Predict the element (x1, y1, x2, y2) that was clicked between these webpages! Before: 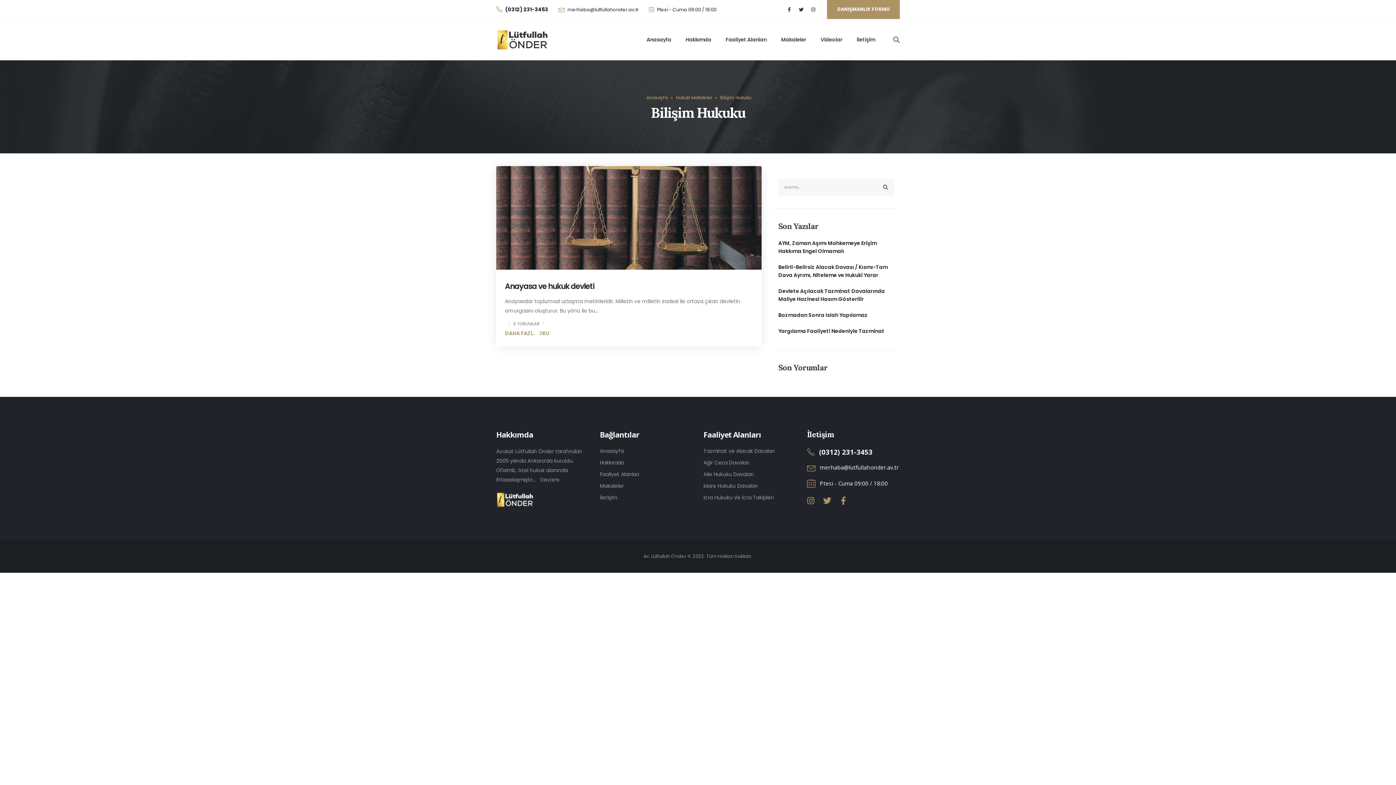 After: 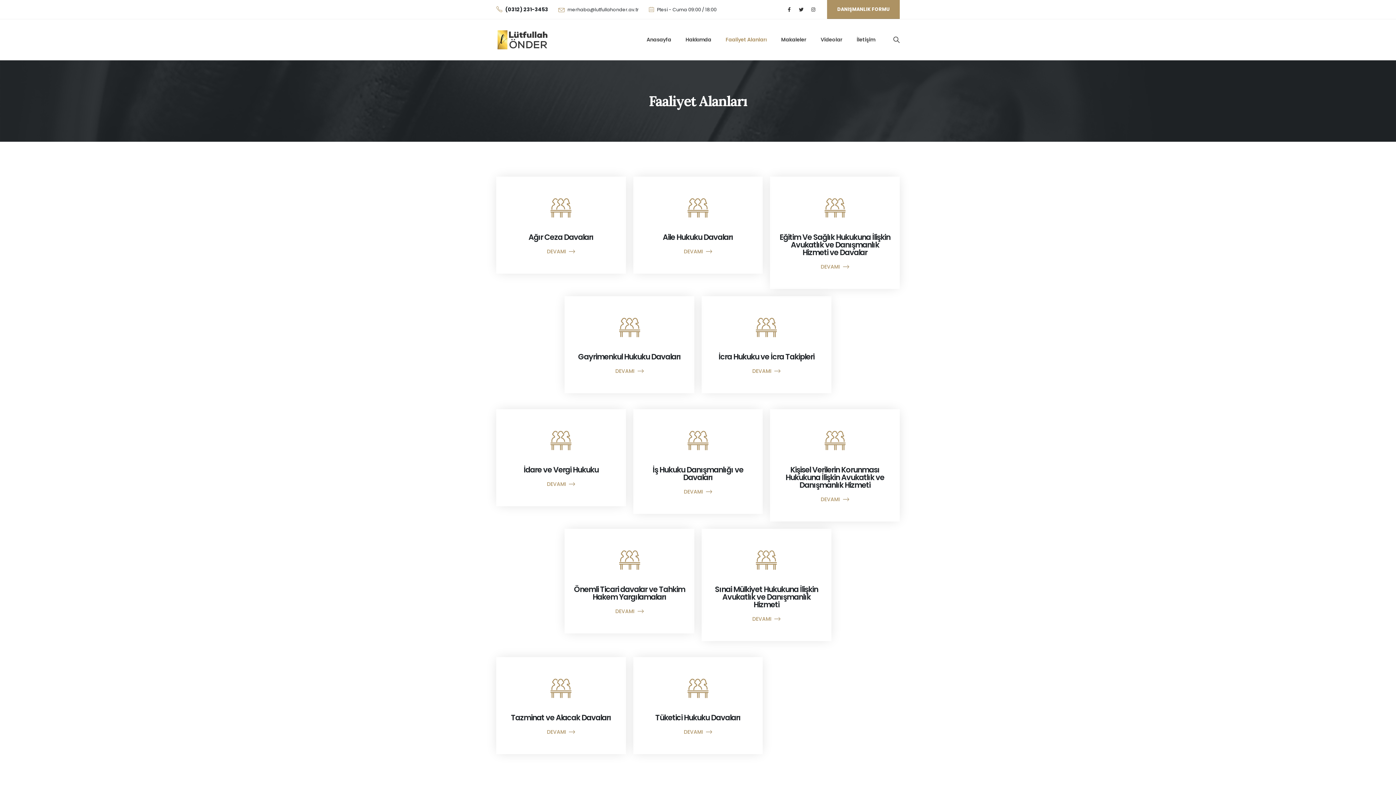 Action: bbox: (718, 21, 773, 57) label: Faaliyet Alanları